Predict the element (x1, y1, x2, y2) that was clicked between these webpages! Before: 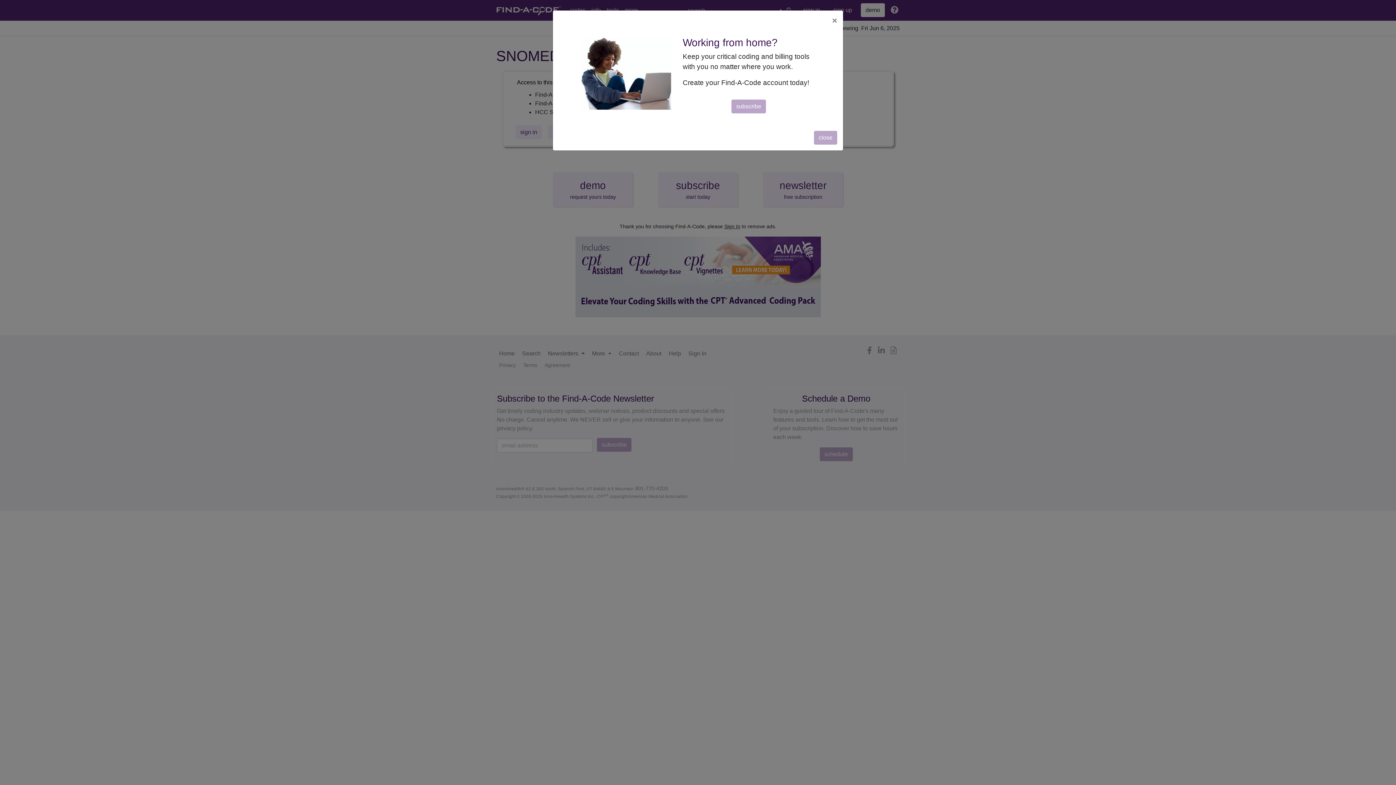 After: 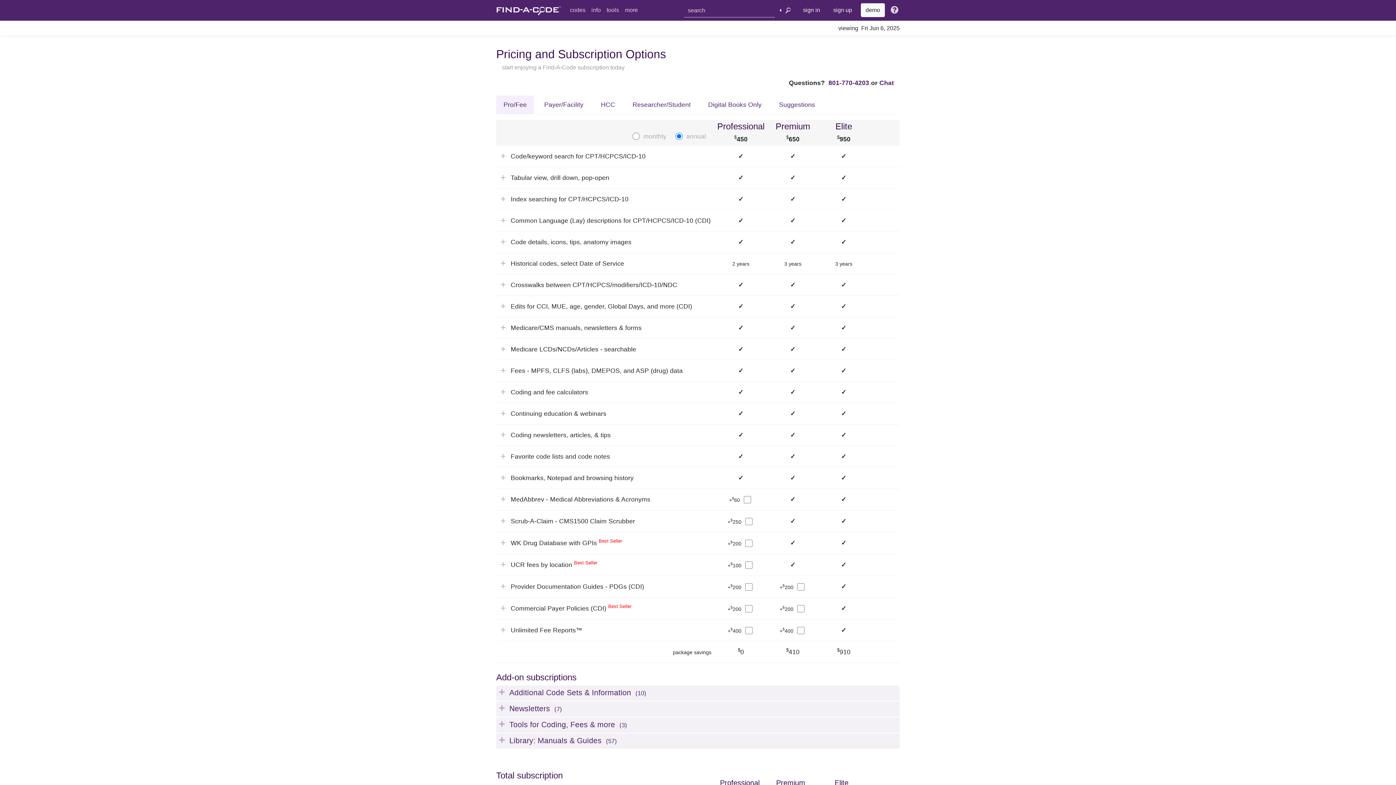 Action: bbox: (581, 36, 672, 109)